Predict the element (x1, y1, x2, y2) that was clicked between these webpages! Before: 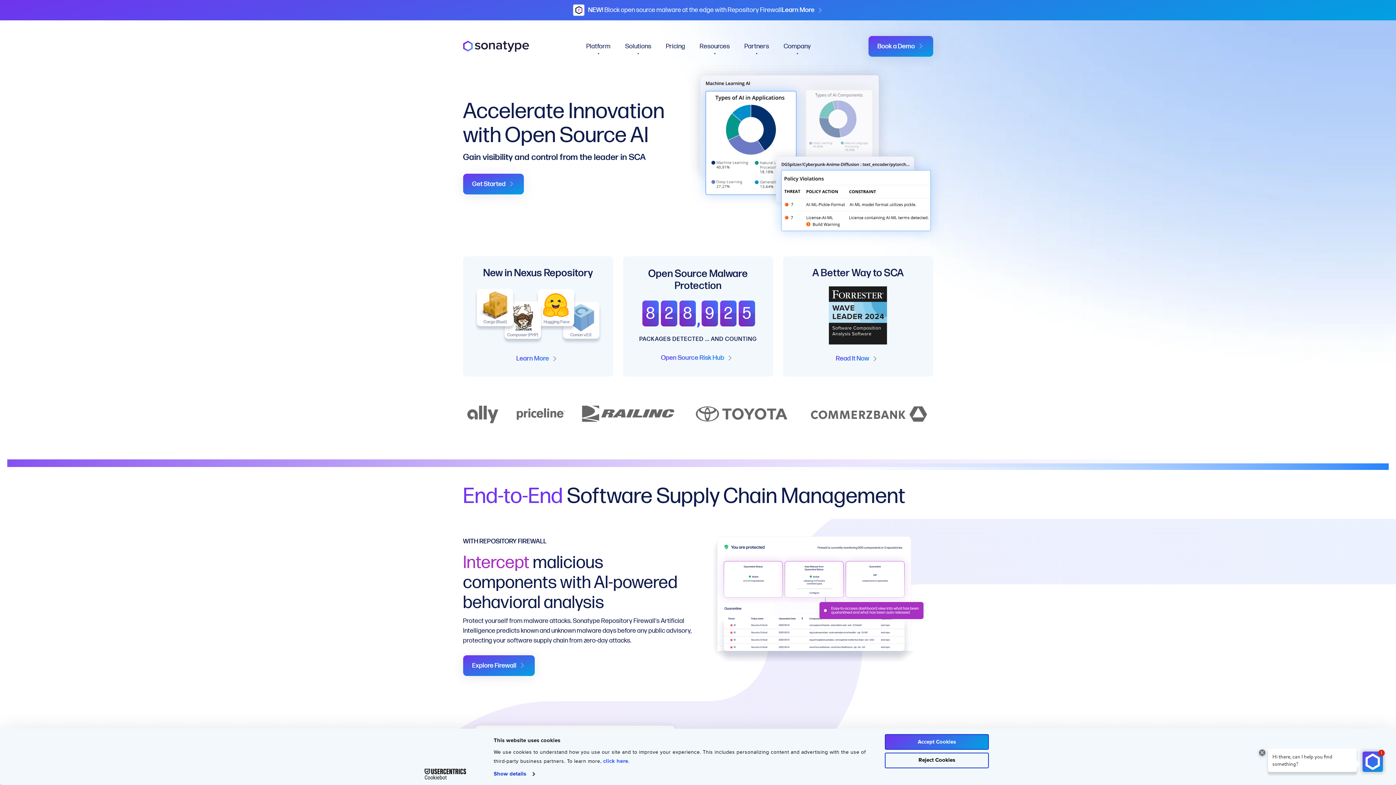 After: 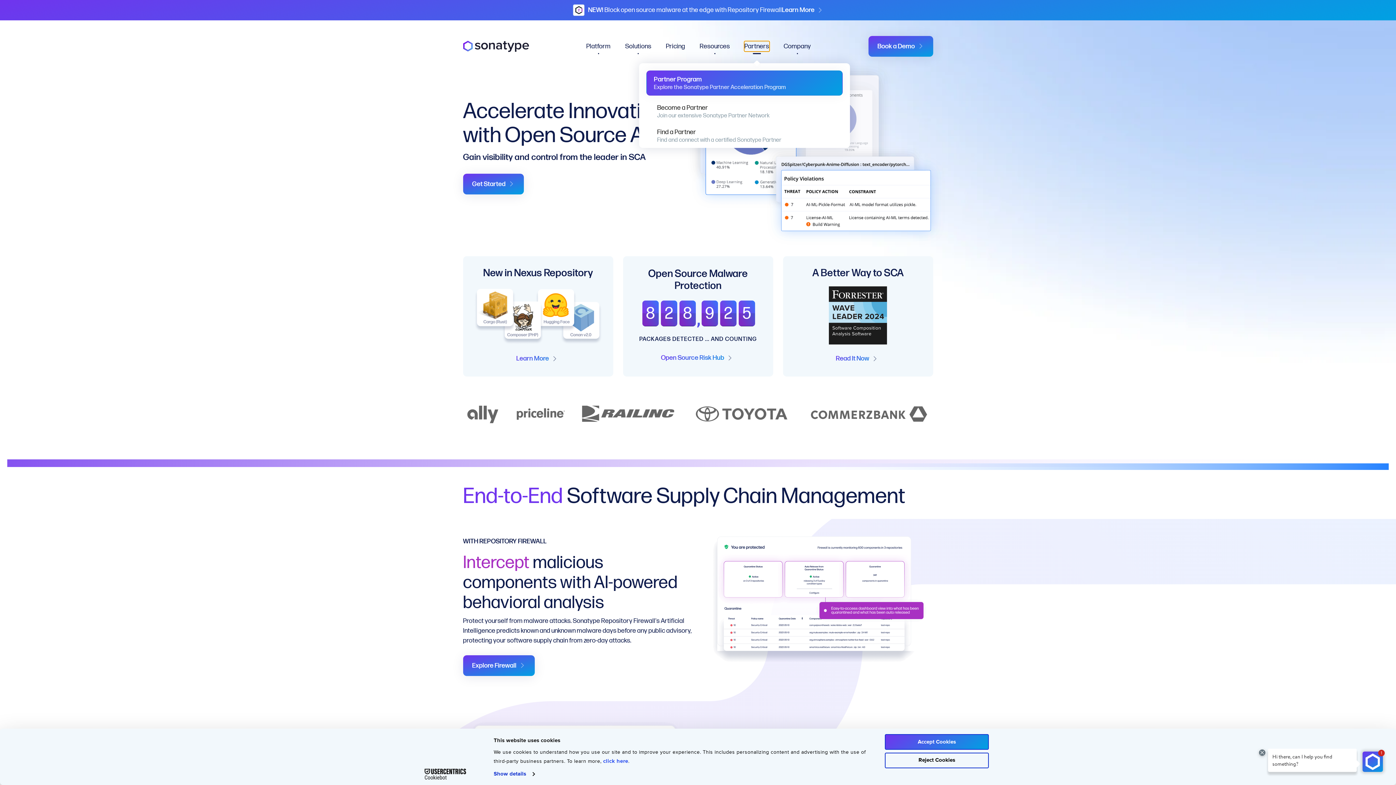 Action: label: Partners bbox: (744, 41, 769, 51)